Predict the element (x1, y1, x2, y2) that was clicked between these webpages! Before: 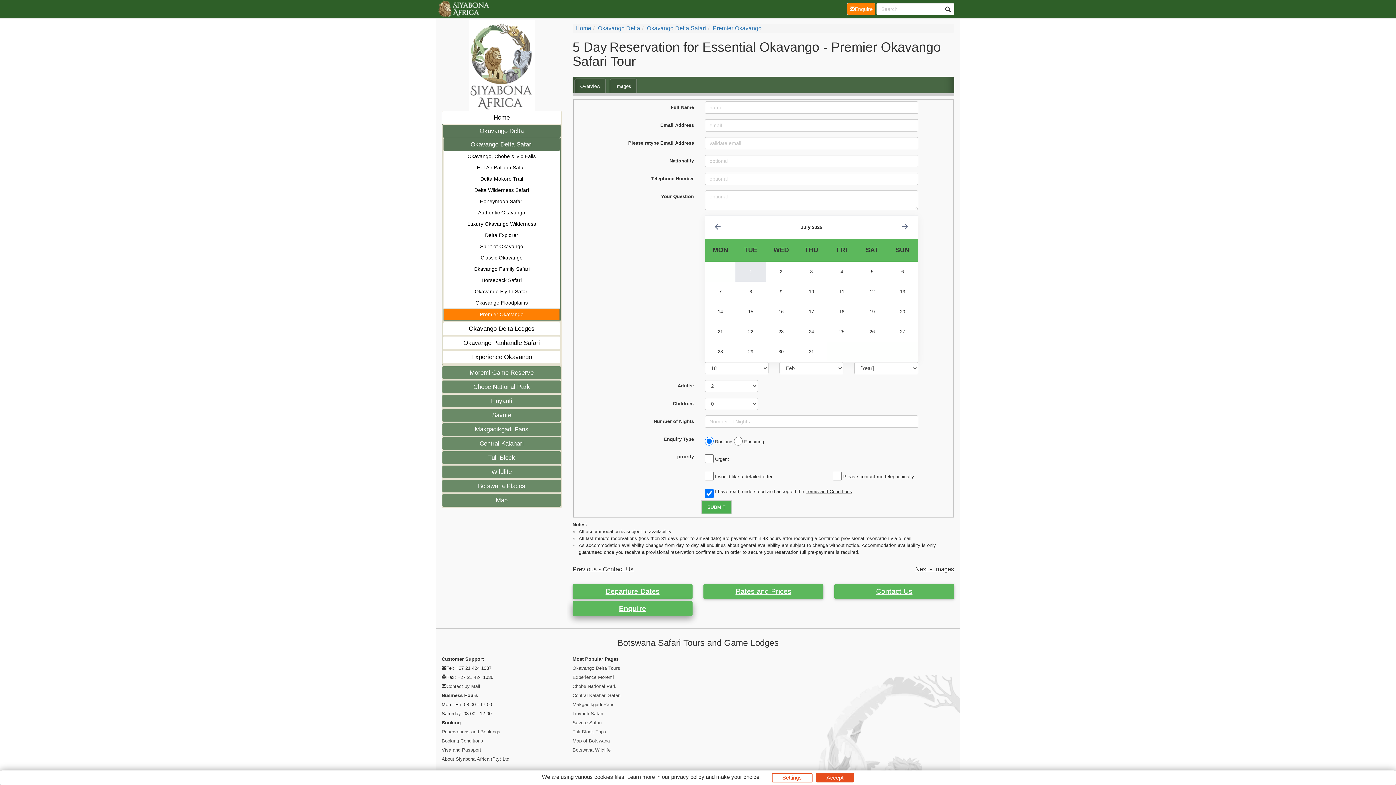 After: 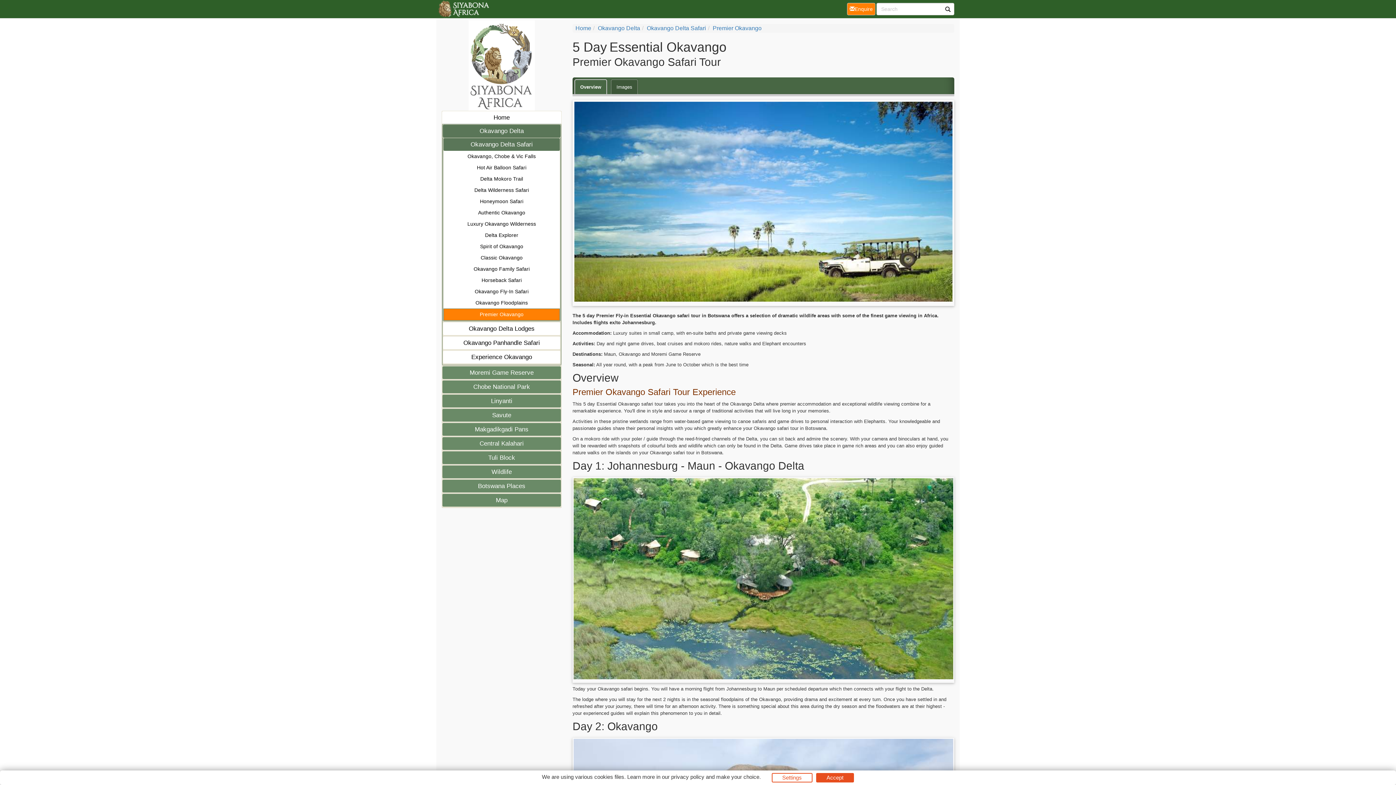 Action: bbox: (712, 25, 761, 31) label: Premier Okavango